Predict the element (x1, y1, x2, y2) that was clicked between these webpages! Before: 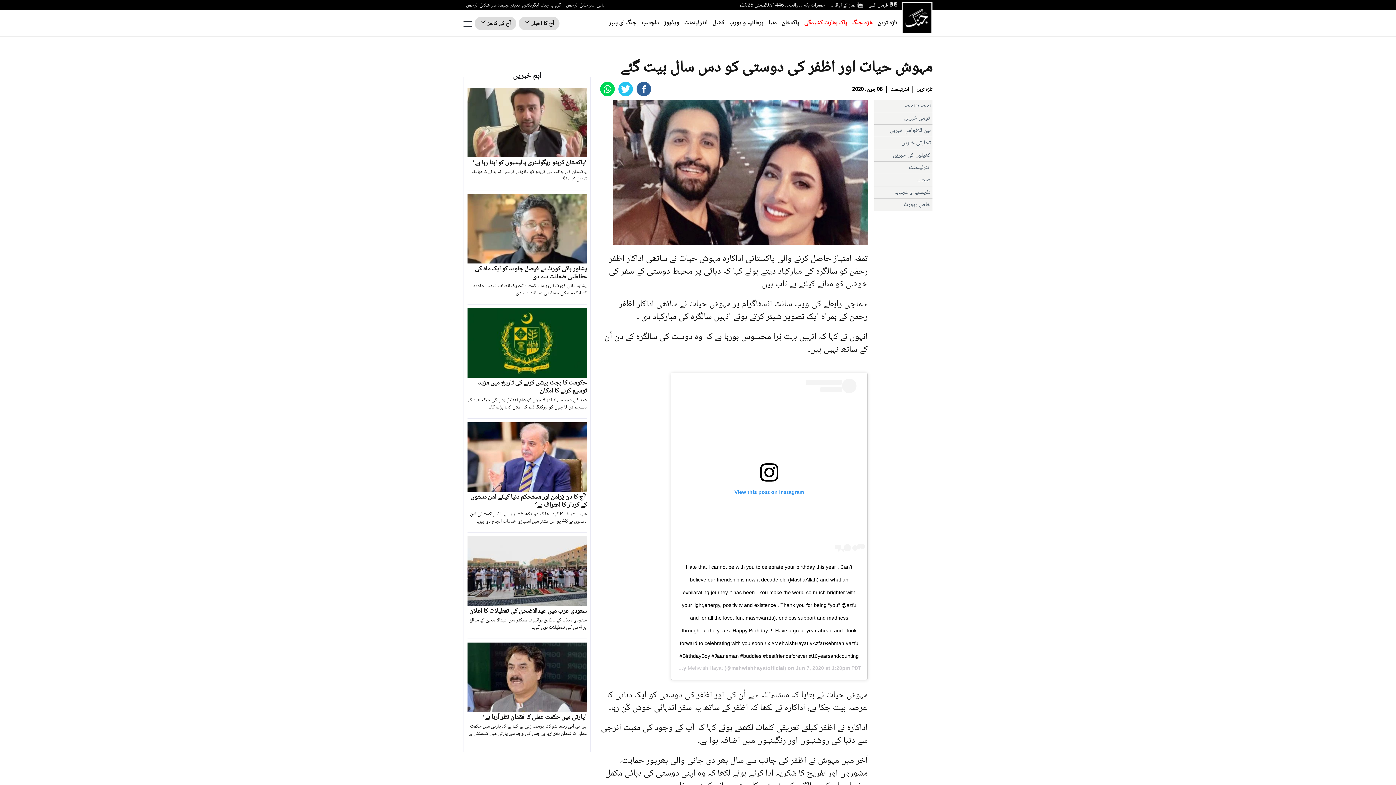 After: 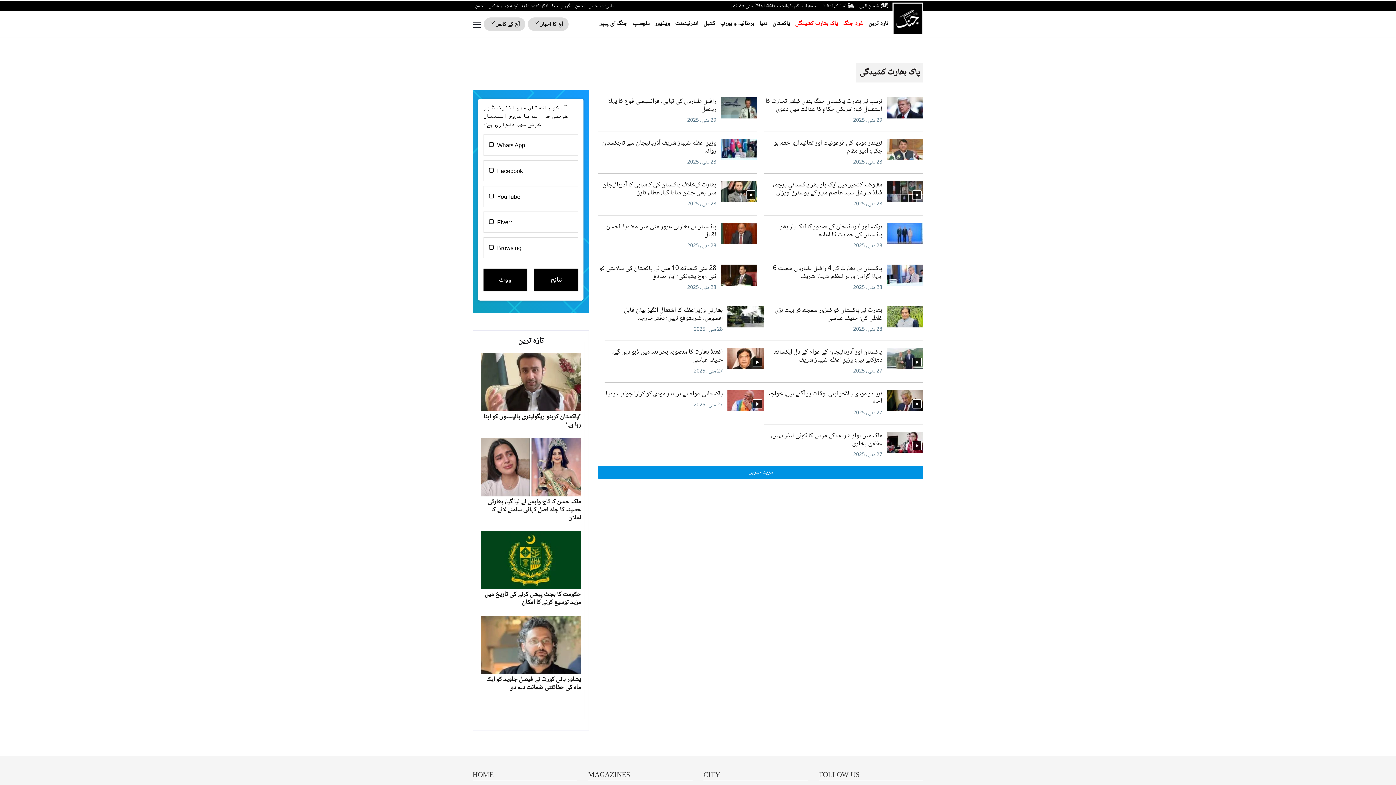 Action: bbox: (804, 17, 847, 28) label: پاک بھارت کشیدگی